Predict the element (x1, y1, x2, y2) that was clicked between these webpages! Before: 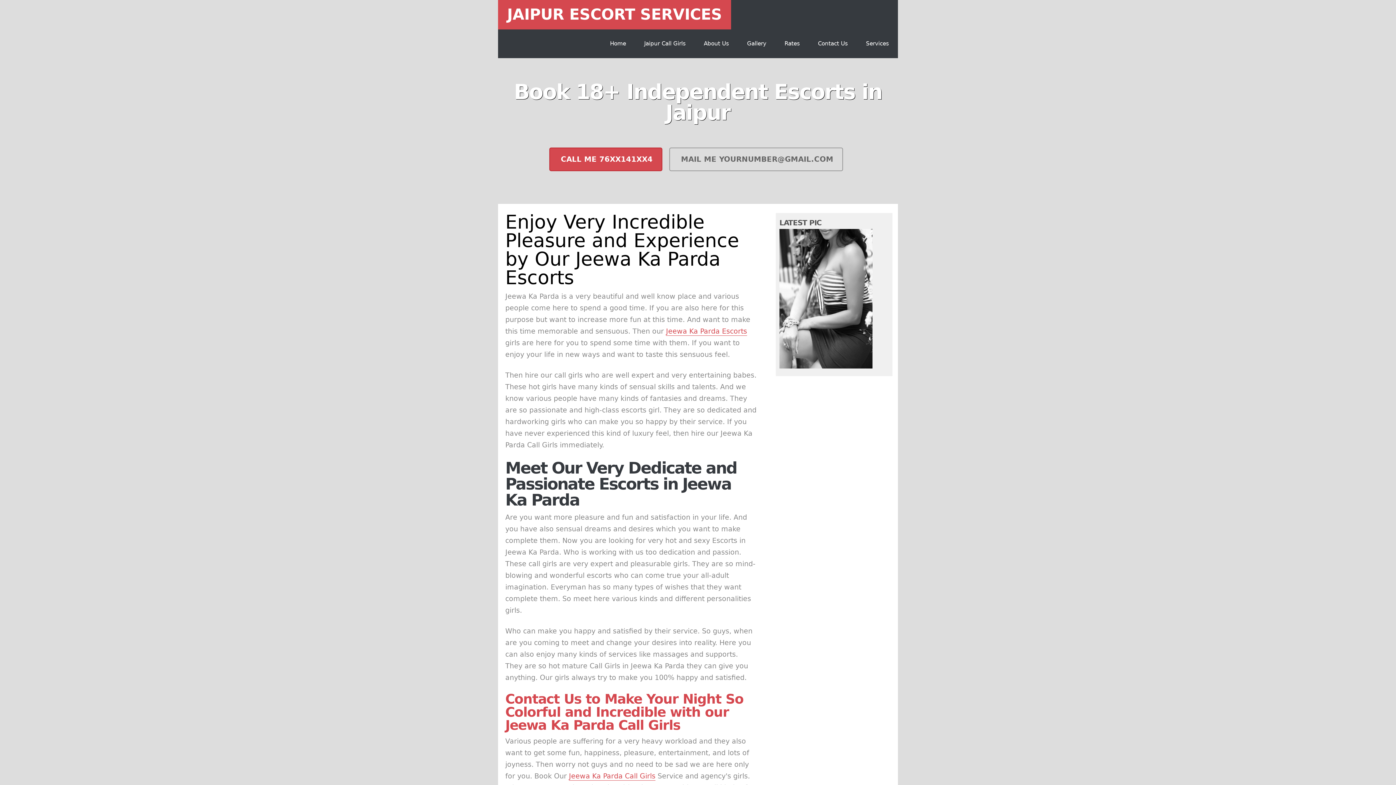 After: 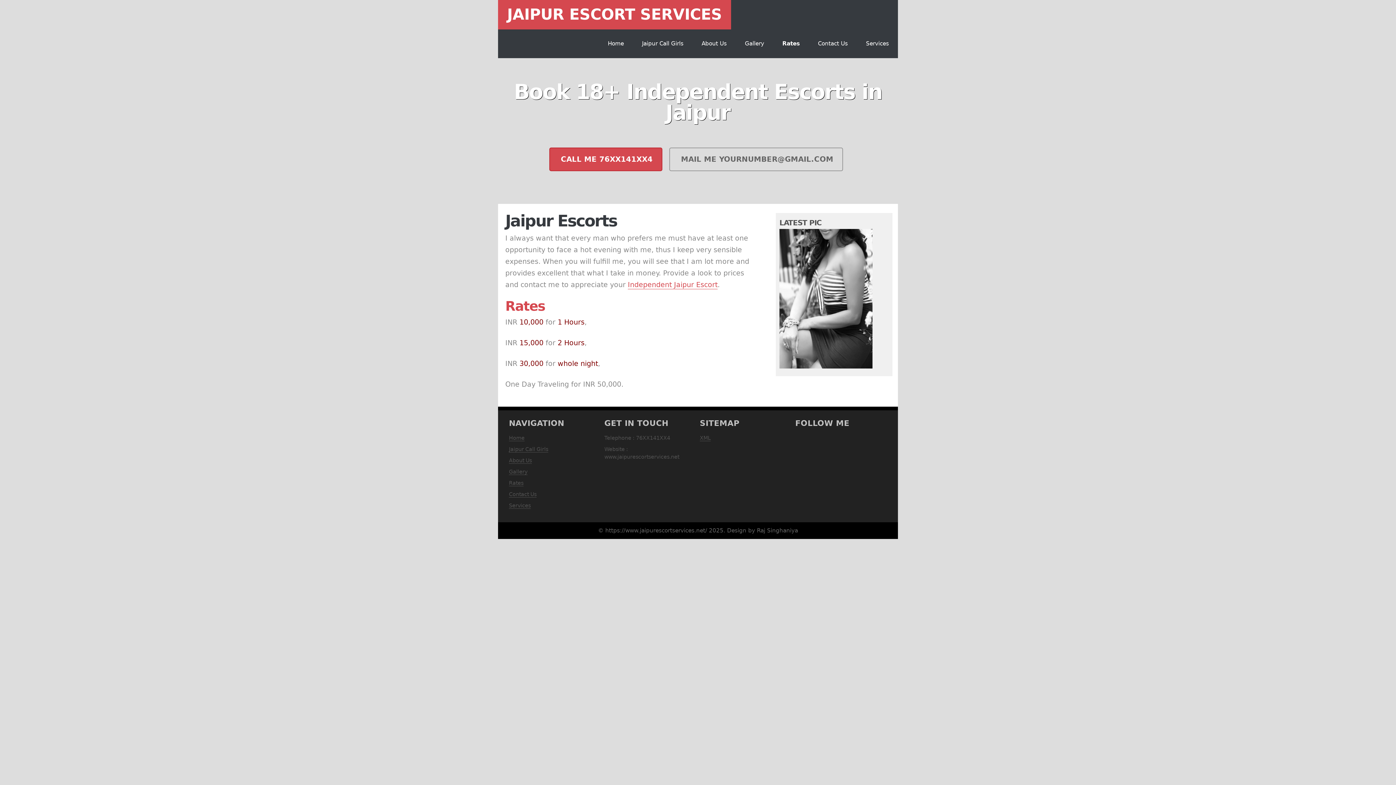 Action: label: Rates bbox: (775, 29, 809, 58)